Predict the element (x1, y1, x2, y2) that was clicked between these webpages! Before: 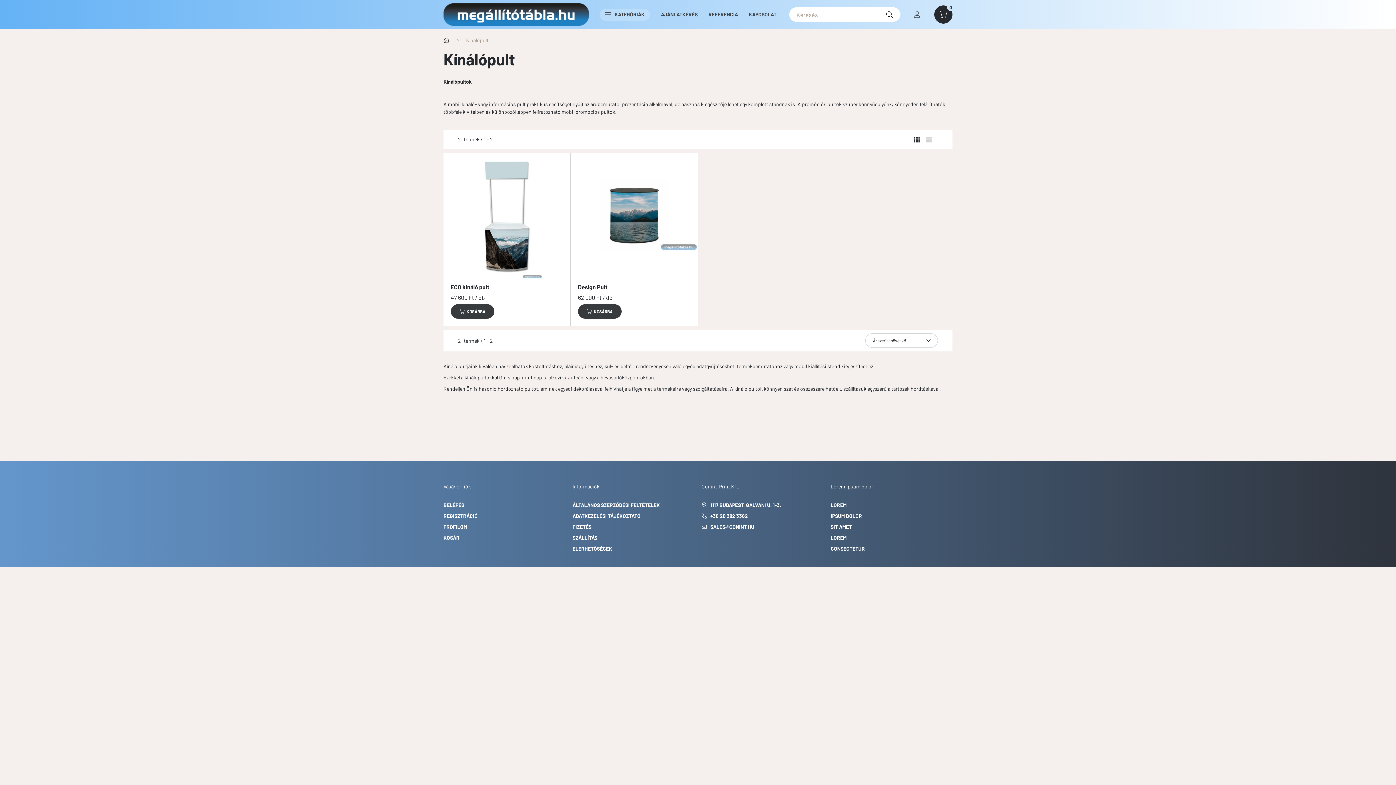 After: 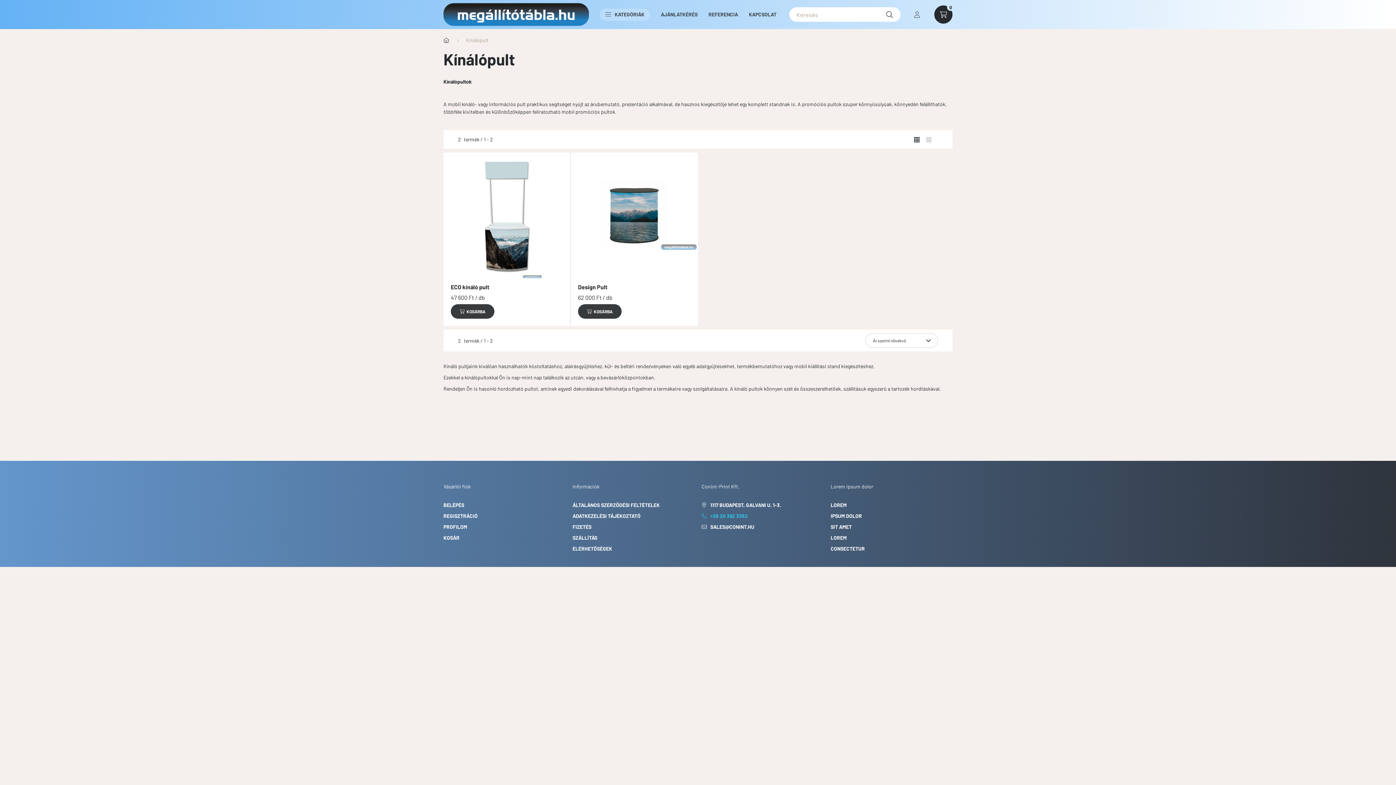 Action: label: +36 20 392 3362 bbox: (701, 512, 823, 520)